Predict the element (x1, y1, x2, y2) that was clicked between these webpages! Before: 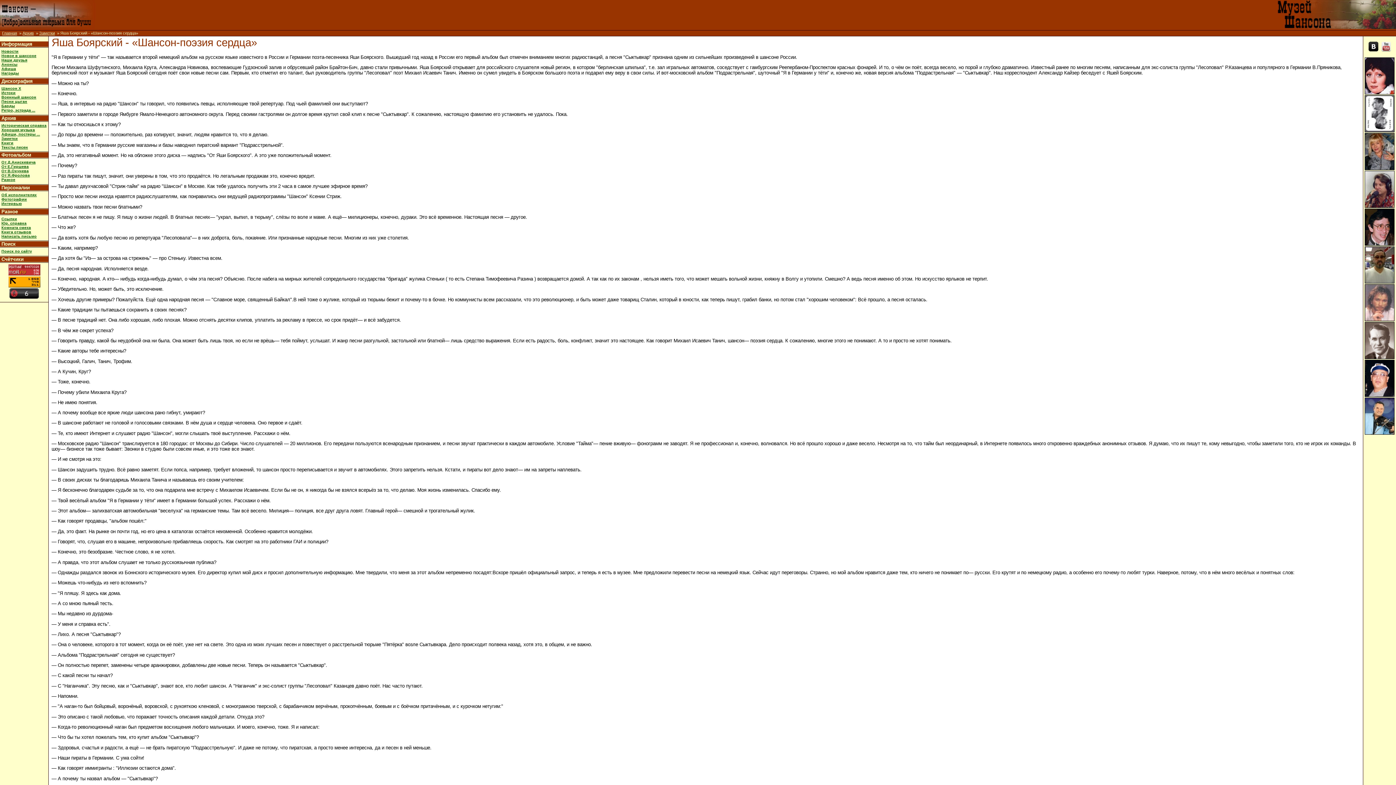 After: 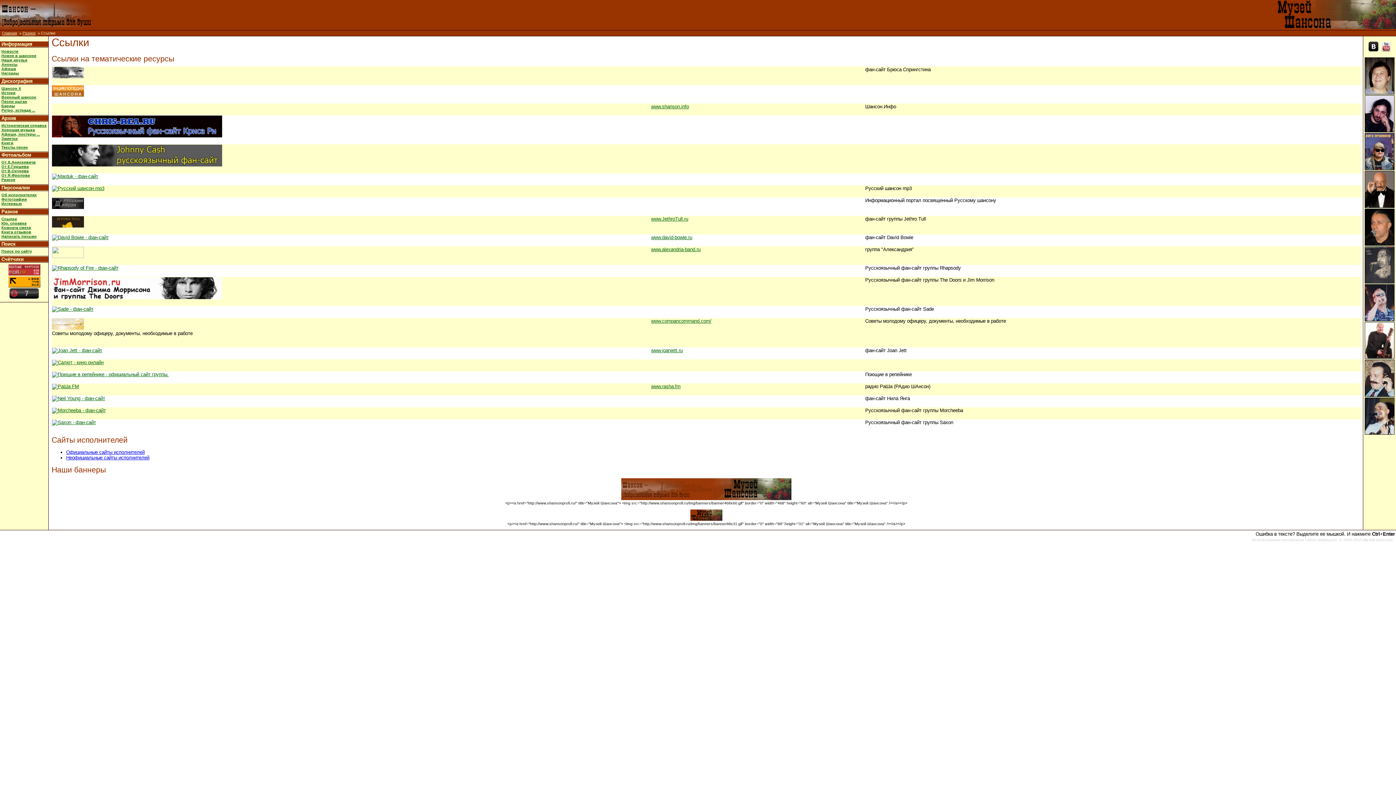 Action: label: Ссылки bbox: (1, 216, 17, 220)